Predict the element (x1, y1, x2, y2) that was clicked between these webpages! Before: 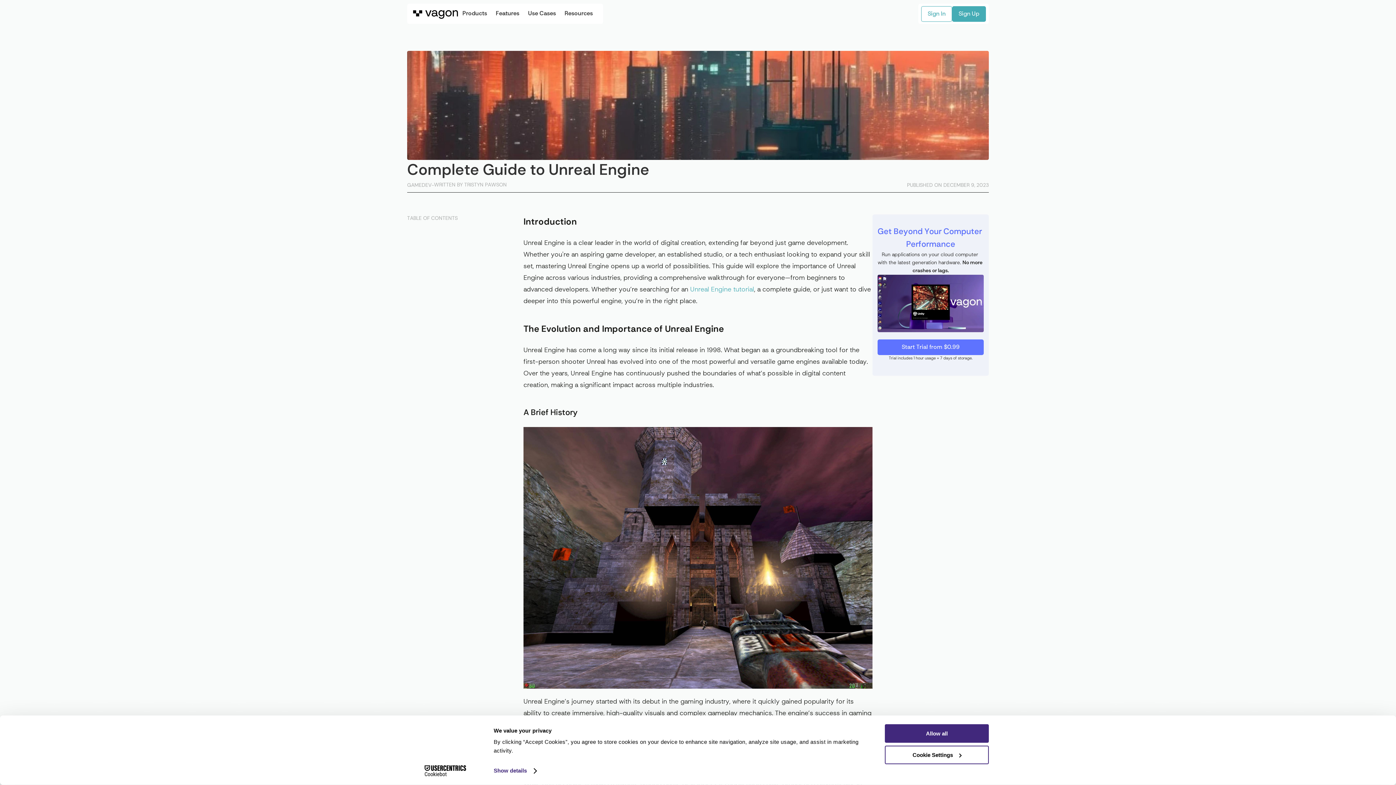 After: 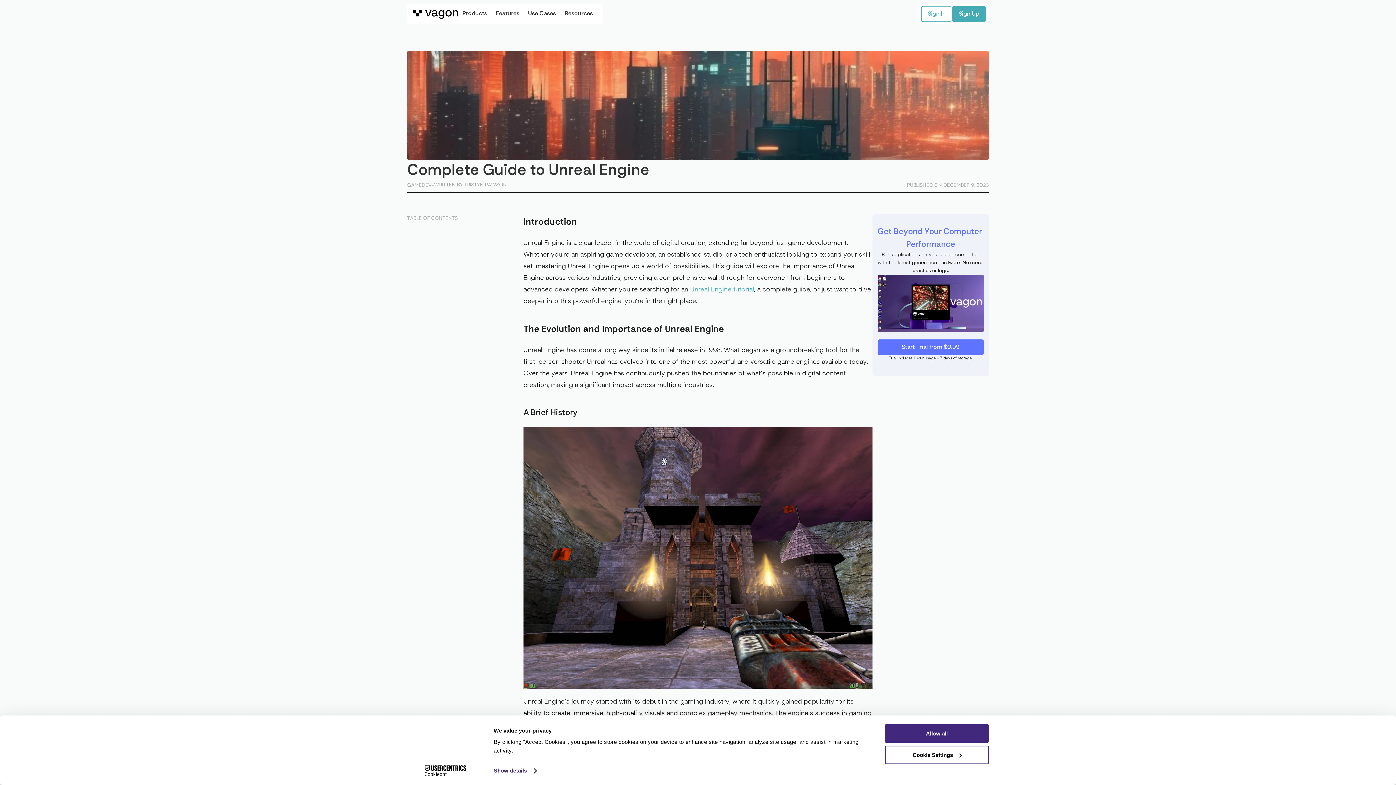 Action: label: Cookiebot - opens in a new window bbox: (413, 765, 477, 776)